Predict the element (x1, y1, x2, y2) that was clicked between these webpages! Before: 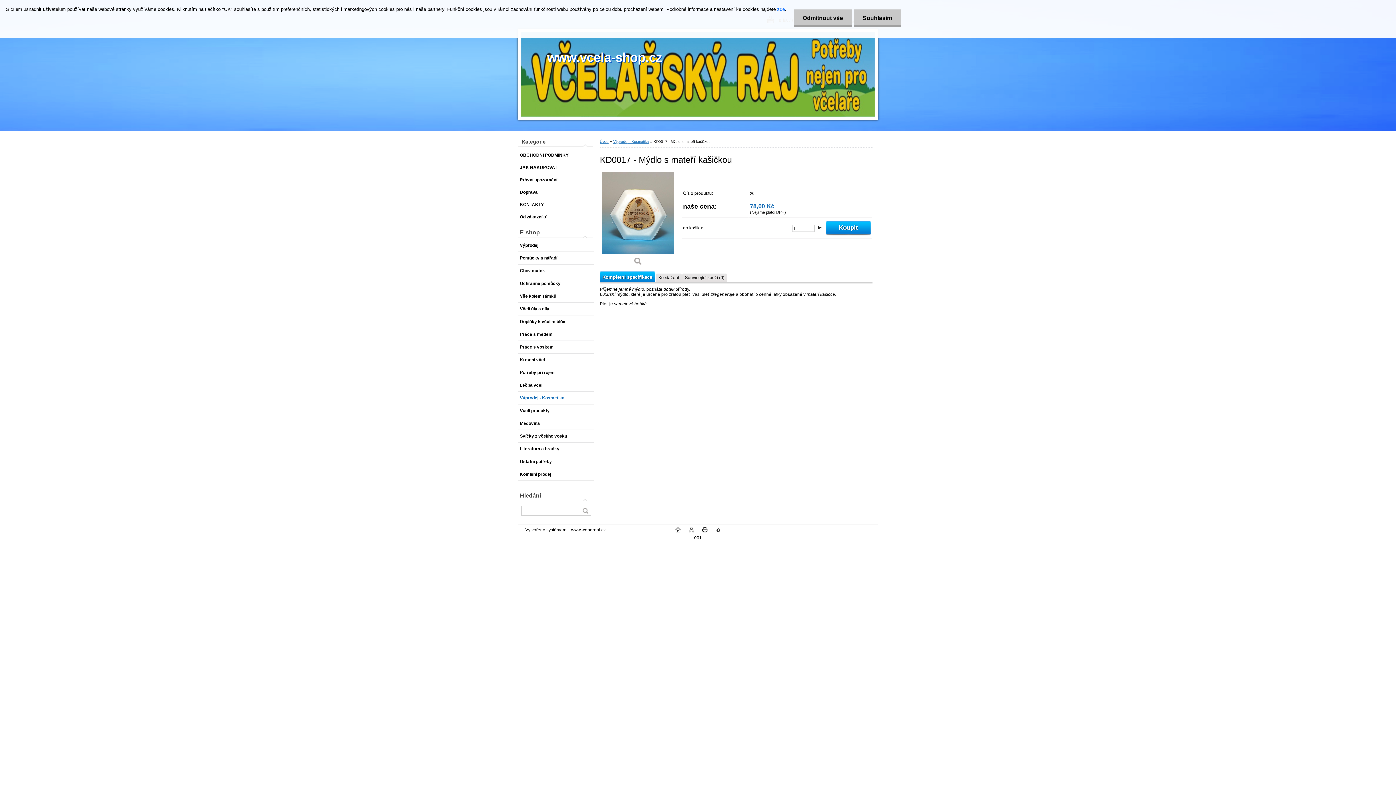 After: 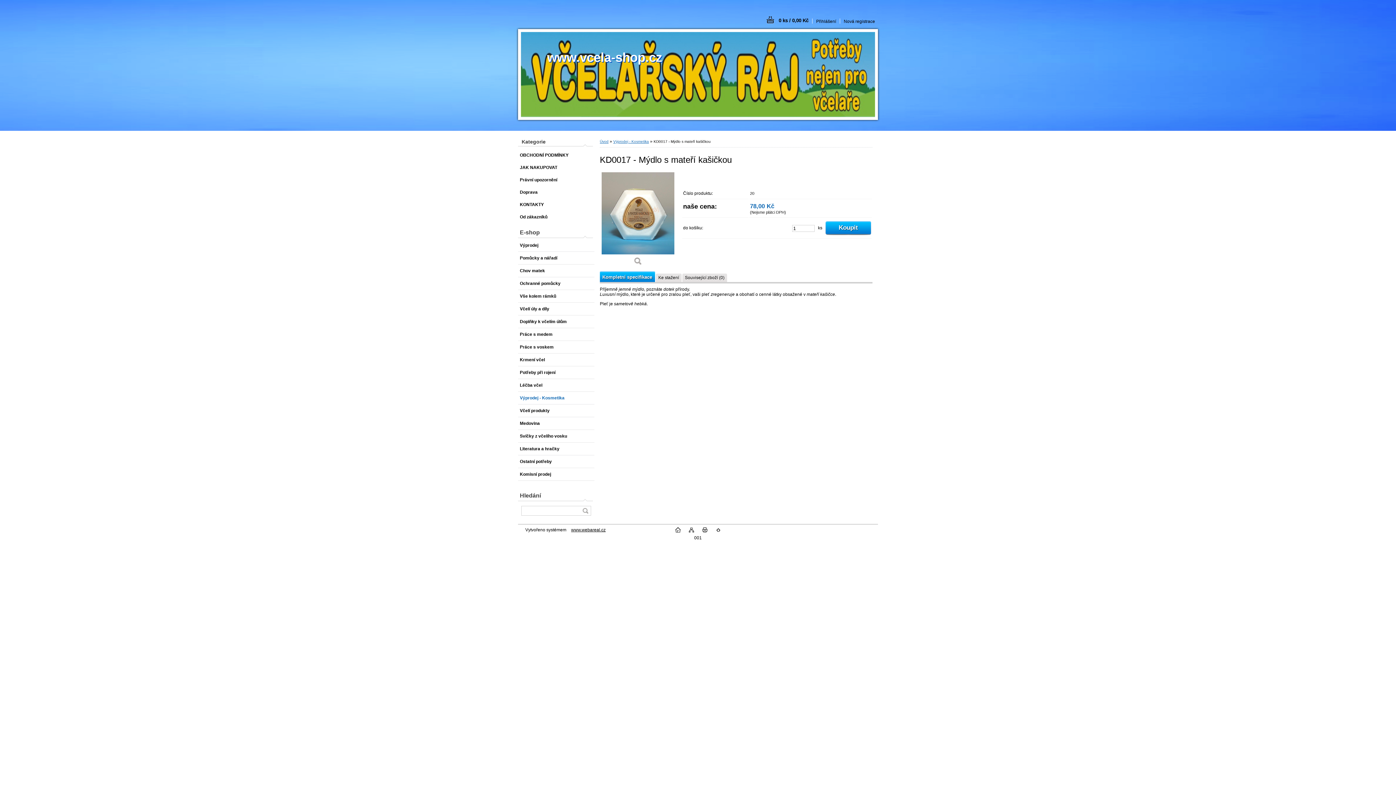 Action: label: Souhlasím bbox: (853, 9, 901, 26)